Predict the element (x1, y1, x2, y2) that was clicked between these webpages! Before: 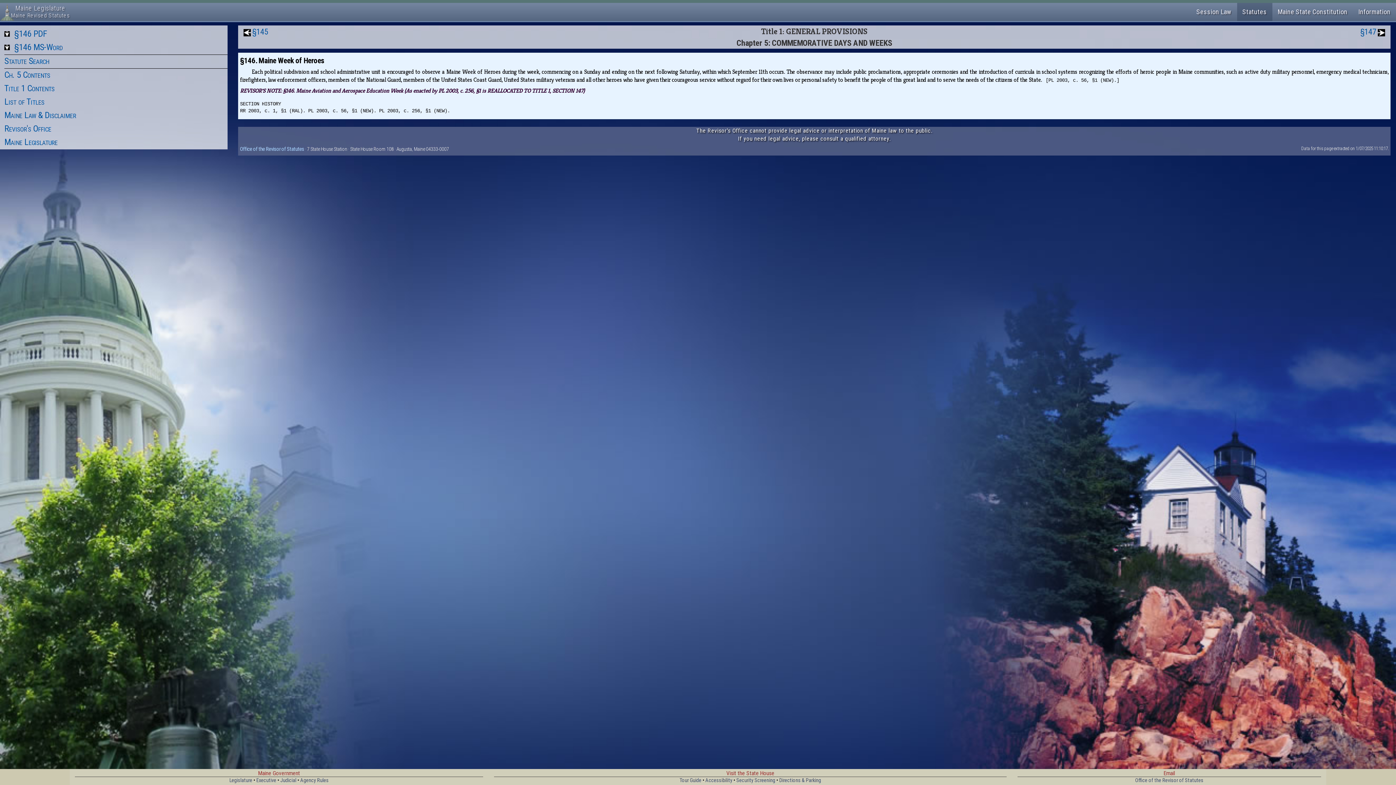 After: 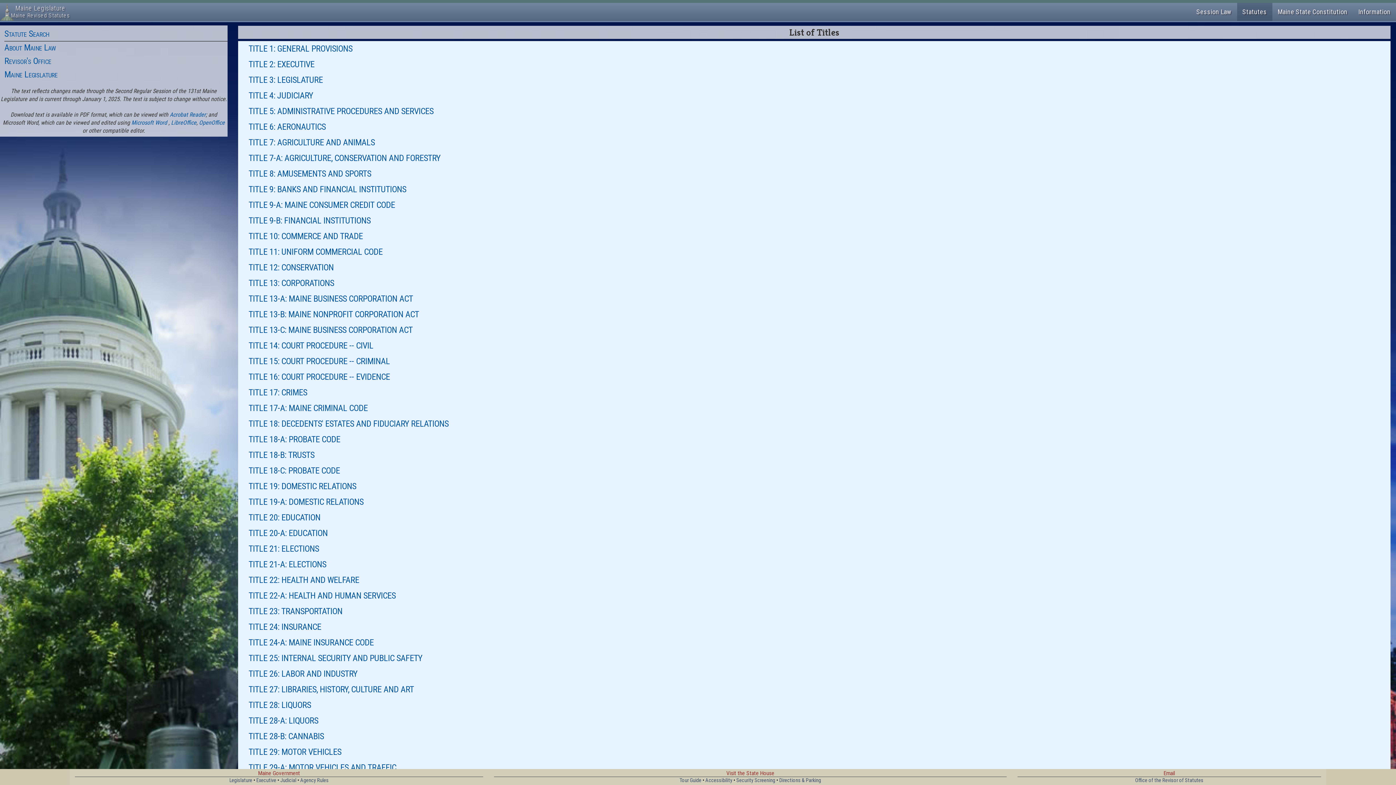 Action: bbox: (4, 96, 44, 106) label: List of Titles